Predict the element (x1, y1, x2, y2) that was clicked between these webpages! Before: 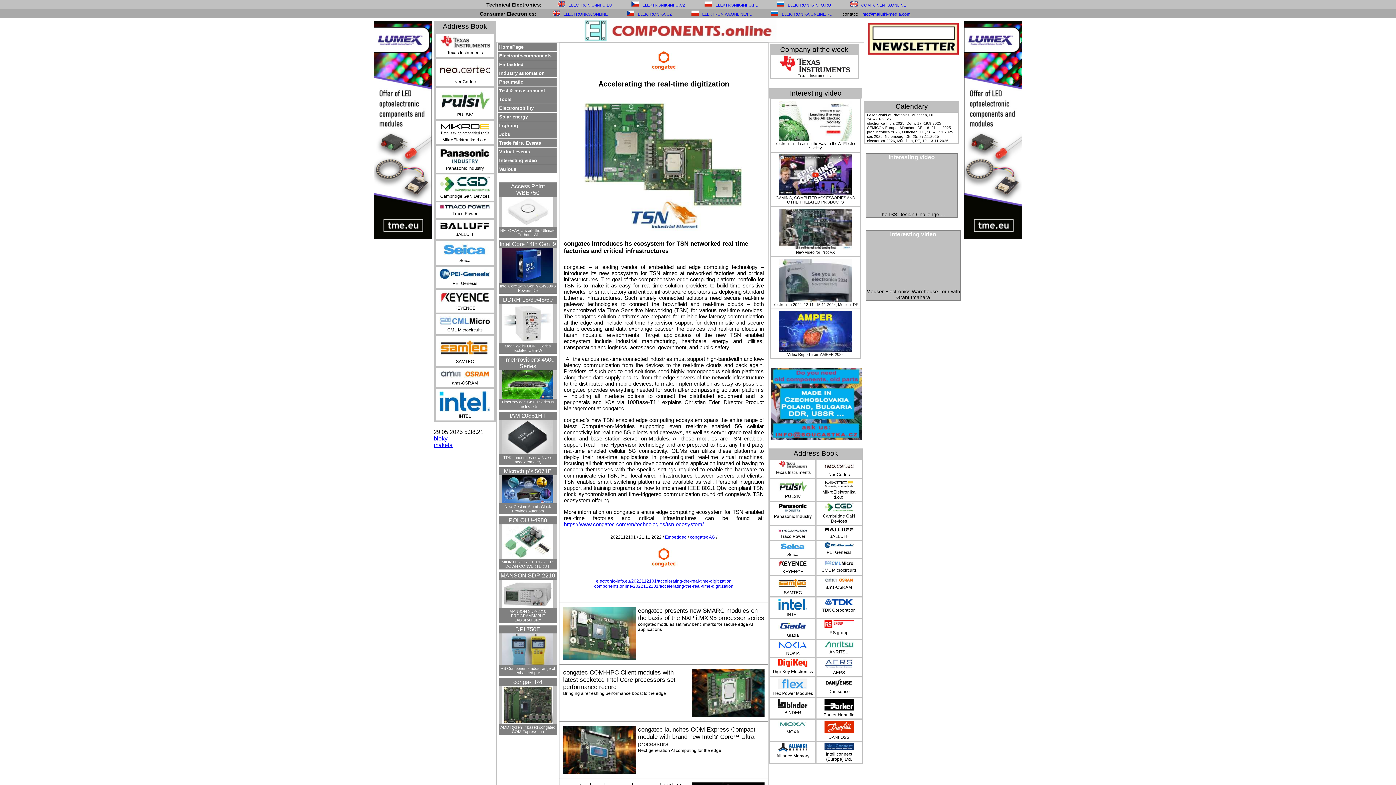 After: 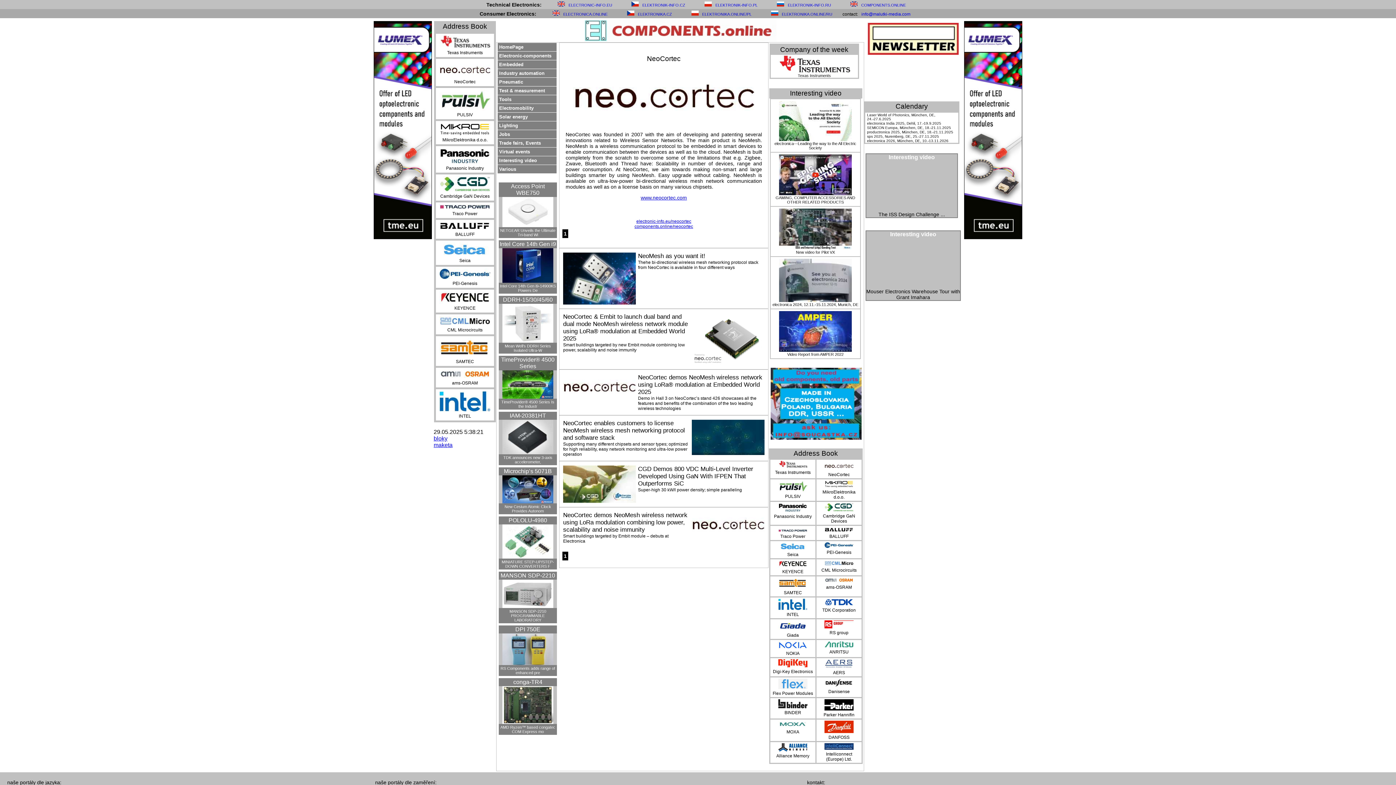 Action: bbox: (454, 79, 475, 84) label: NeoCortec